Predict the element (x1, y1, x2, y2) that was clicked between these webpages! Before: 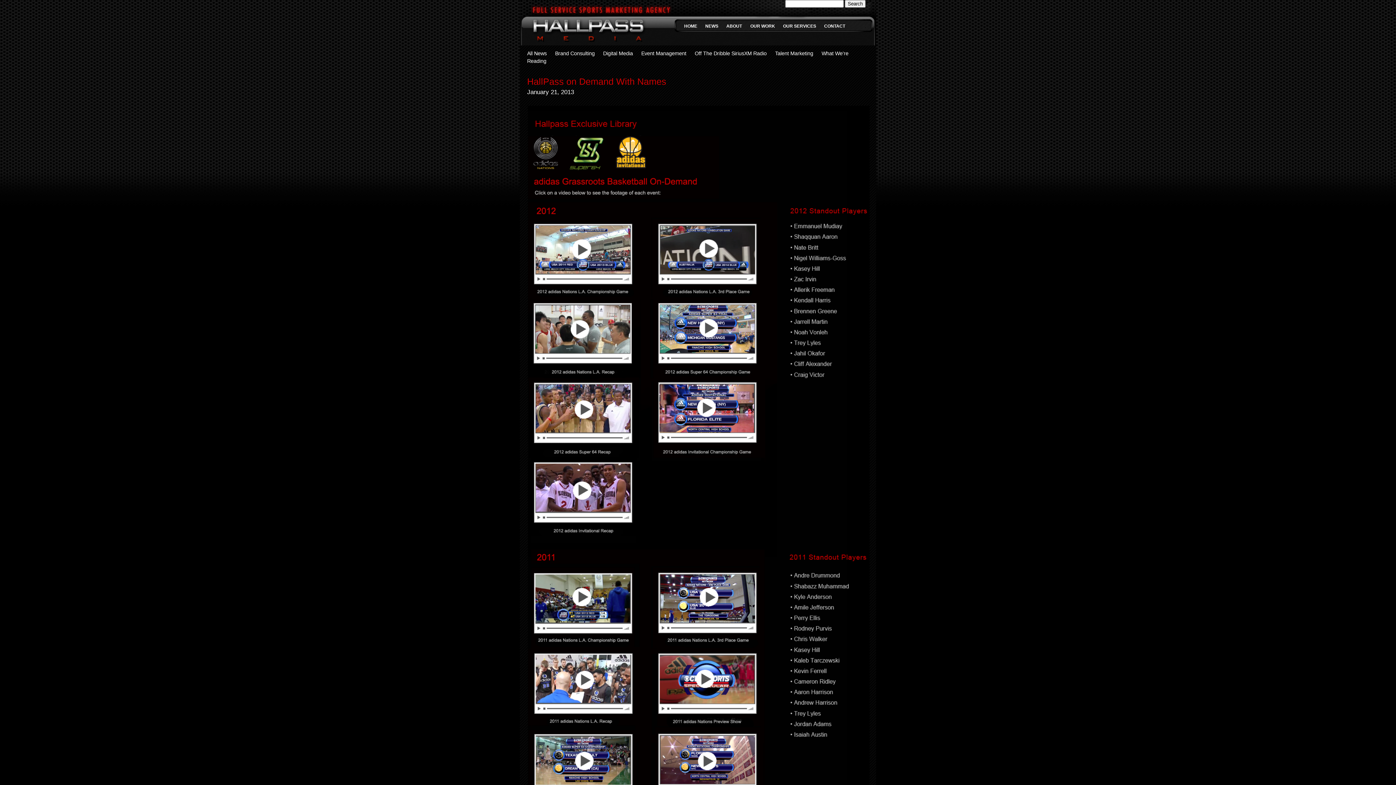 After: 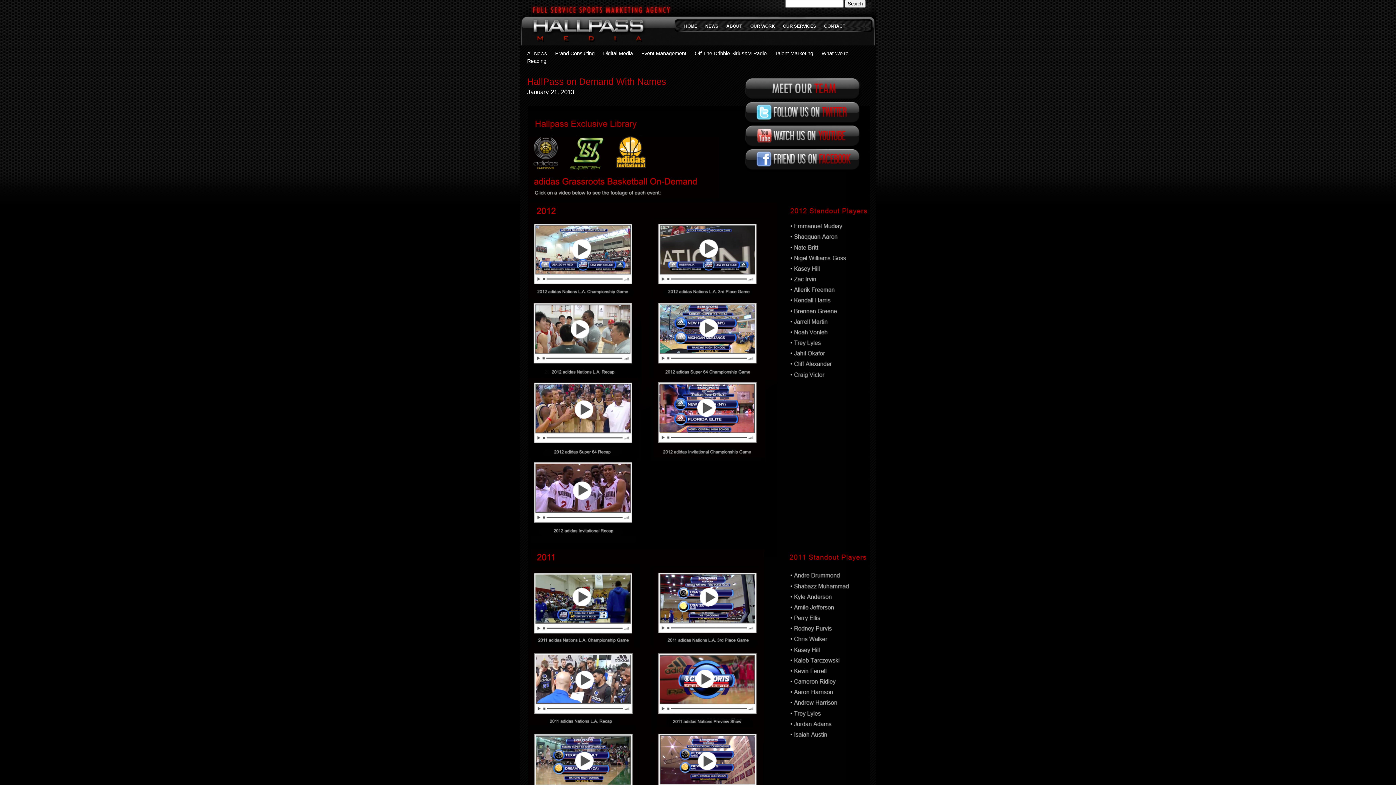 Action: label: NEWS bbox: (705, 23, 718, 28)